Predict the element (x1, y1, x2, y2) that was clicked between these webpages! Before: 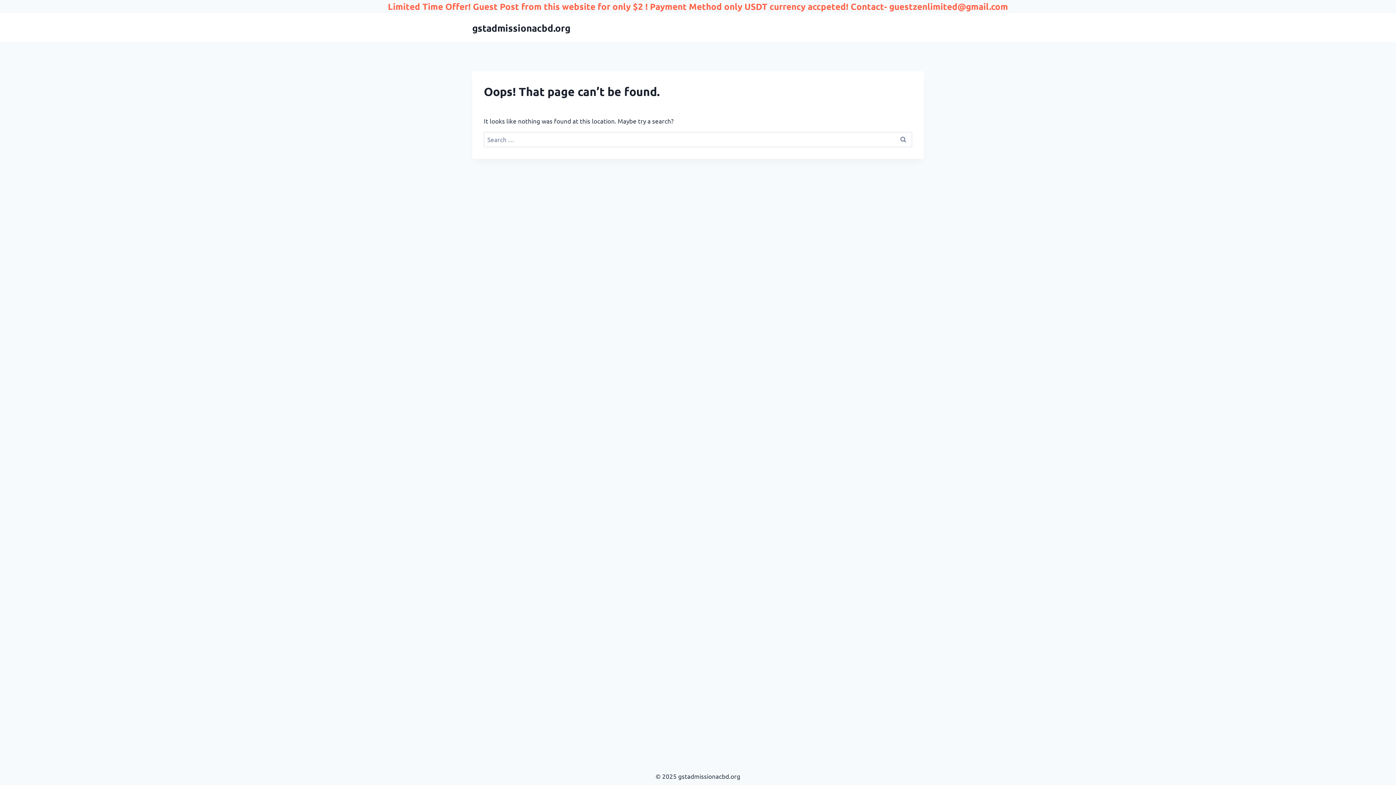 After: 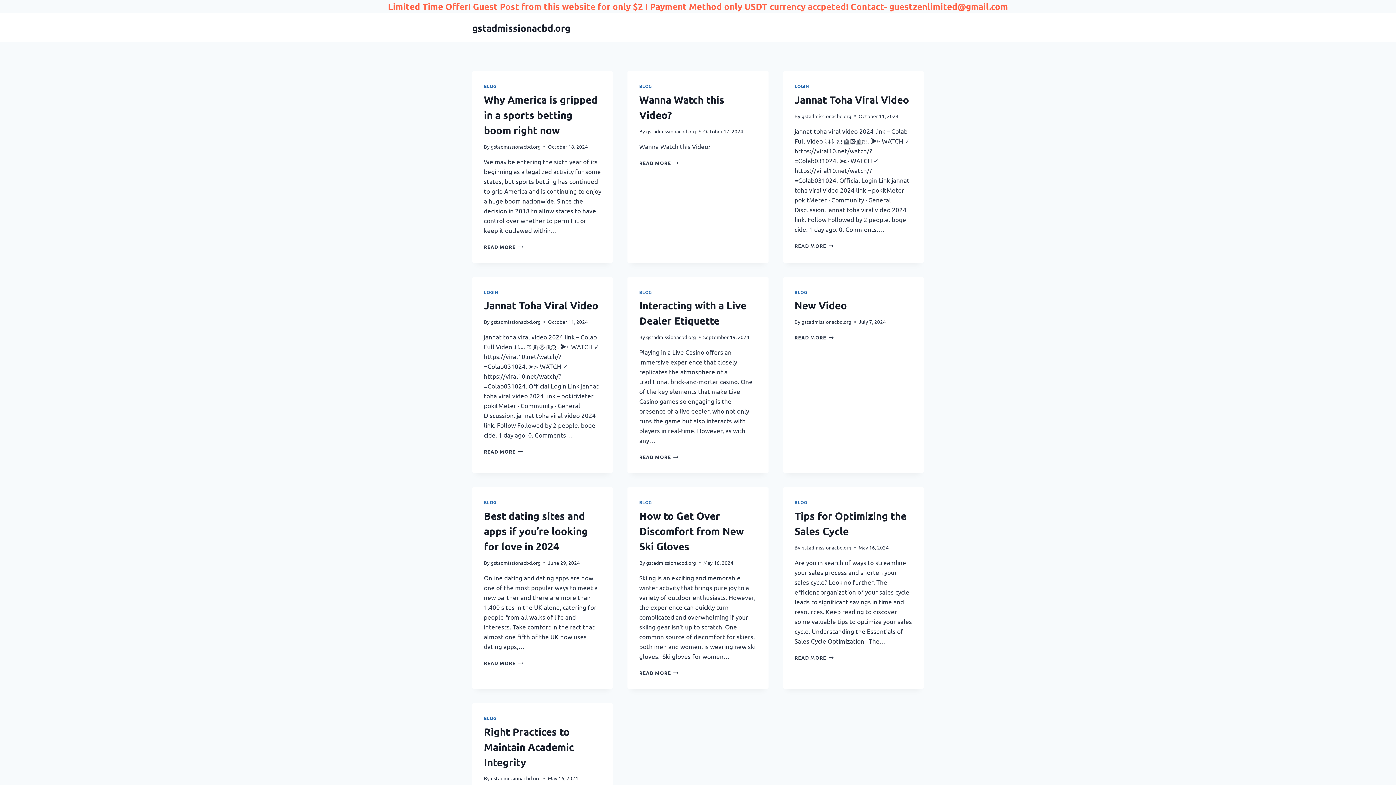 Action: label: gstadmissionacbd.org bbox: (472, 22, 570, 33)